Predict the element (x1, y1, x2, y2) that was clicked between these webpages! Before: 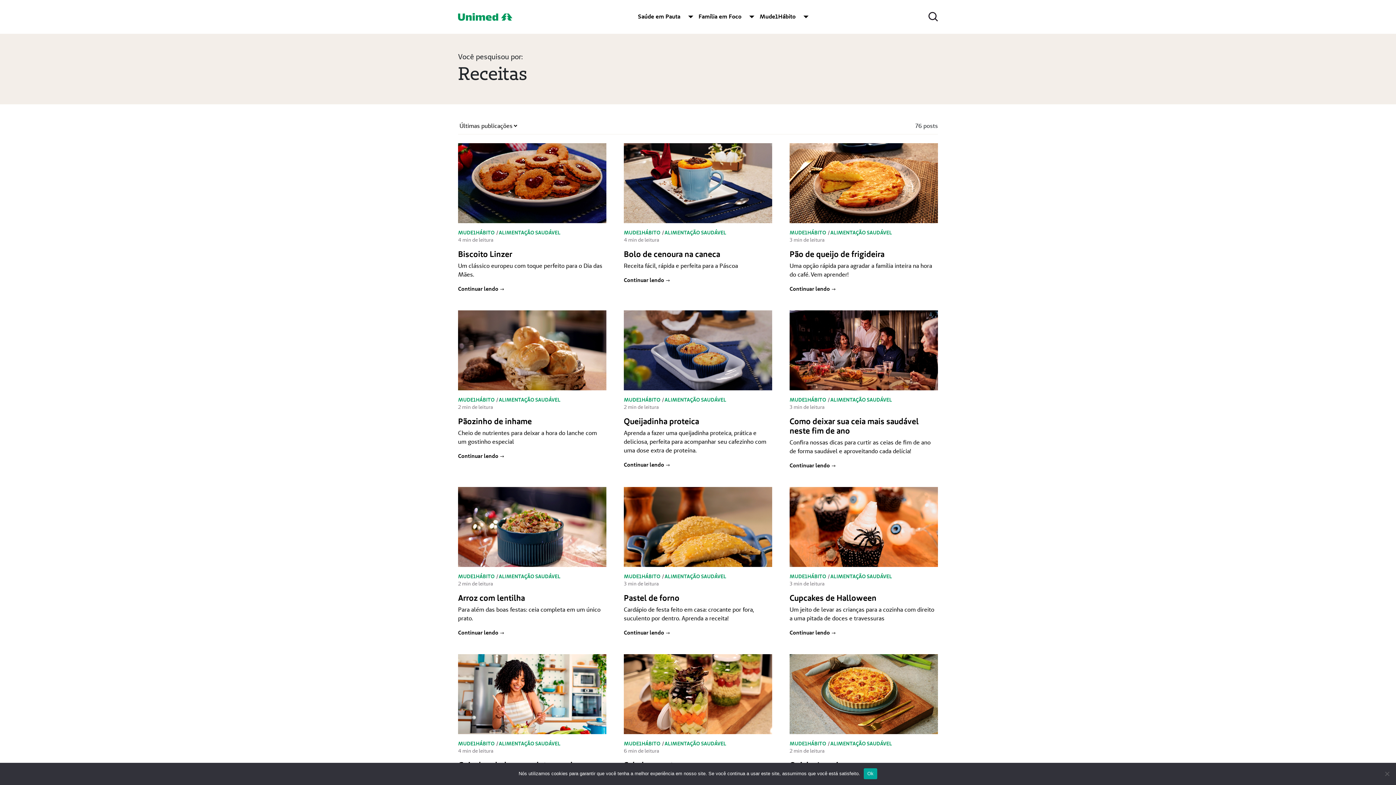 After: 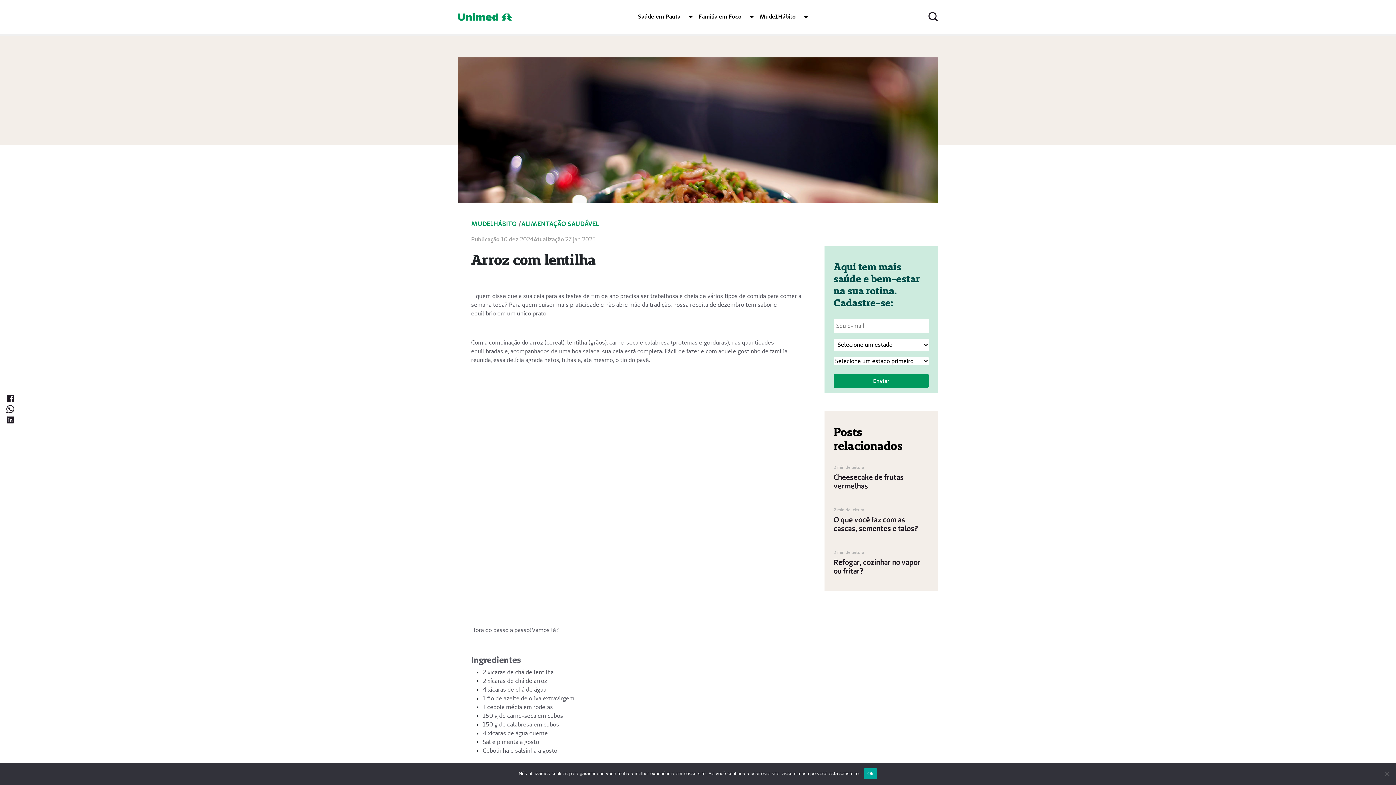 Action: bbox: (458, 487, 606, 637) label: MUDE1HÁBITO

/
ALIMENTAÇÃO SAUDÁVEL
2 min de leitura
Arroz com lentilha

Para além das boas festas: ceia completa em um único prato.

Continuar lendo